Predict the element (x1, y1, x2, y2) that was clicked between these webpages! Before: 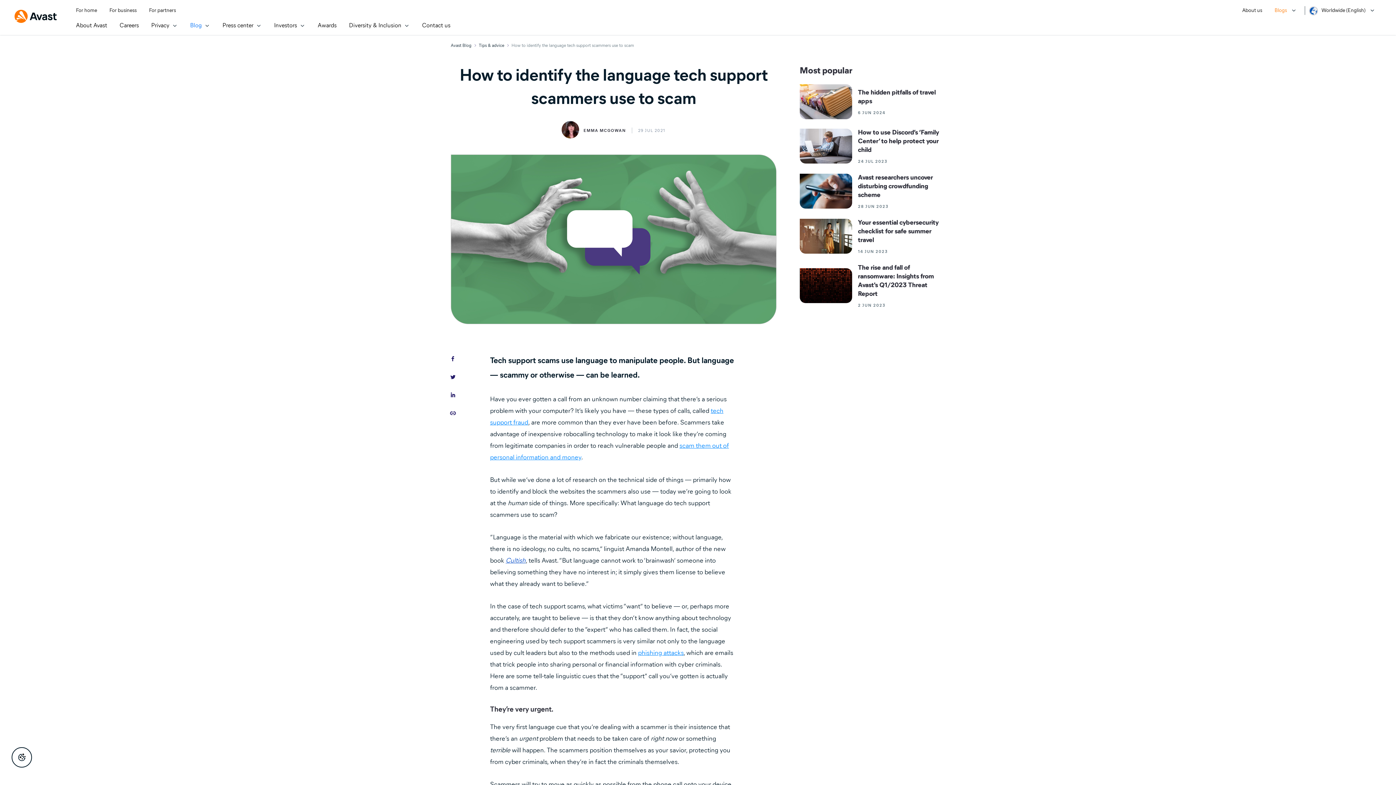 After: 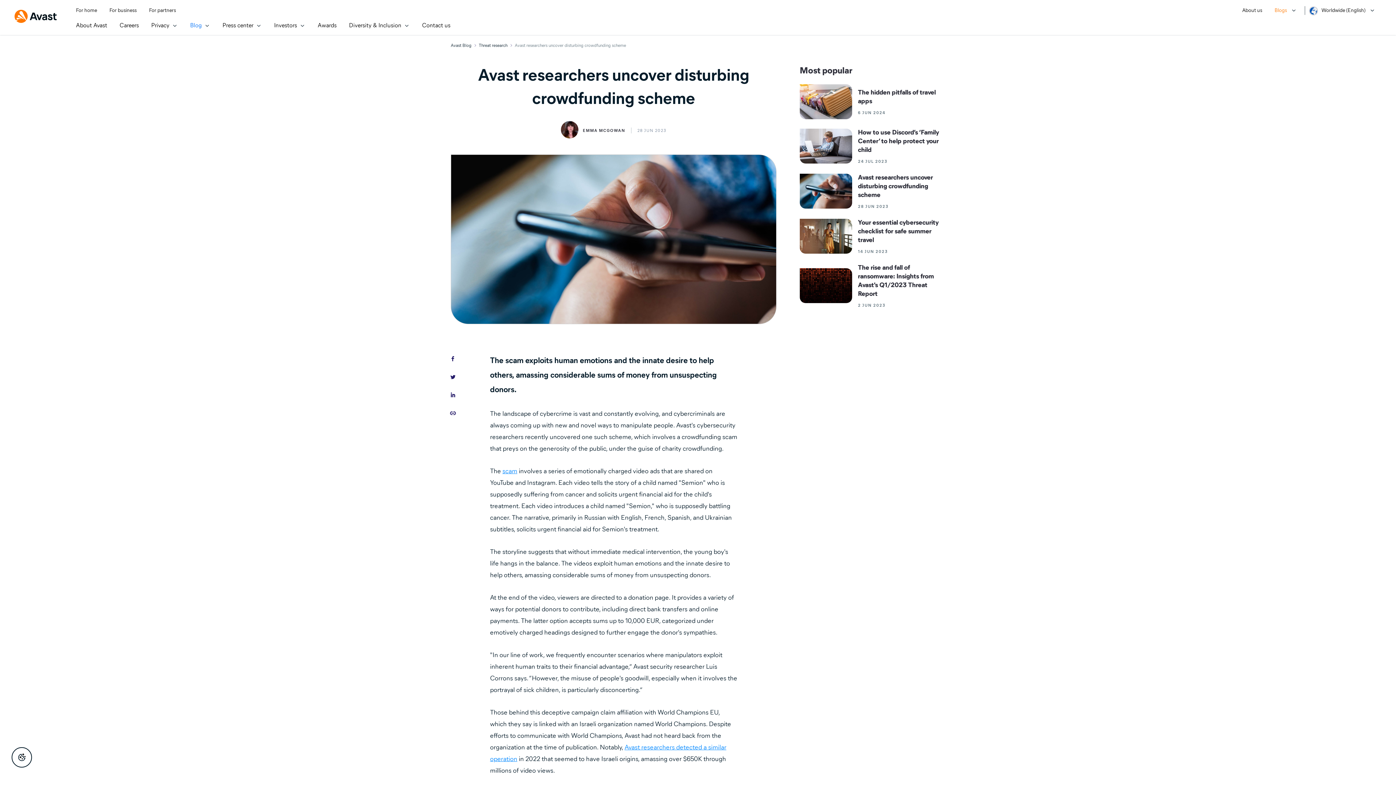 Action: label: Avast researchers uncover disturbing crowdfunding scheme
28 JUN 2023 bbox: (799, 173, 945, 209)